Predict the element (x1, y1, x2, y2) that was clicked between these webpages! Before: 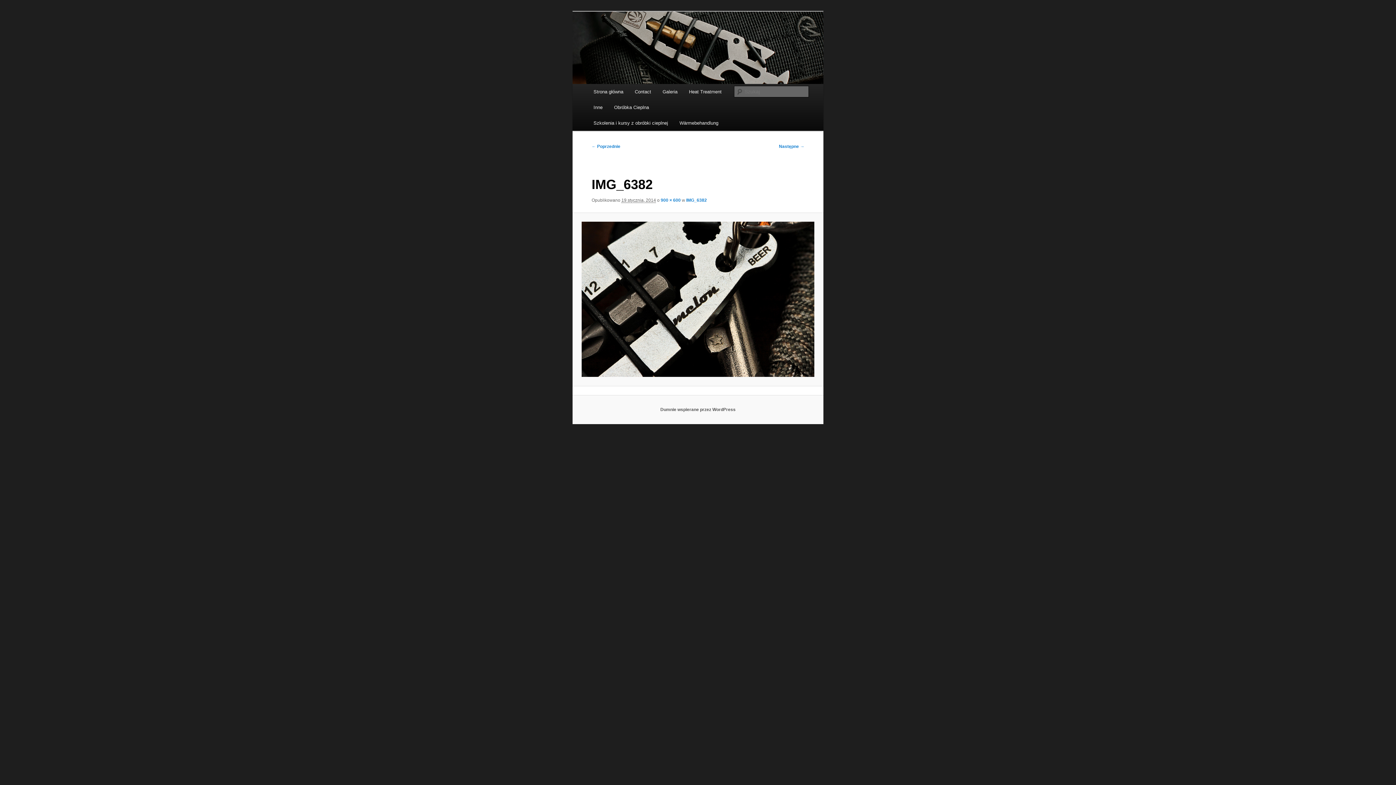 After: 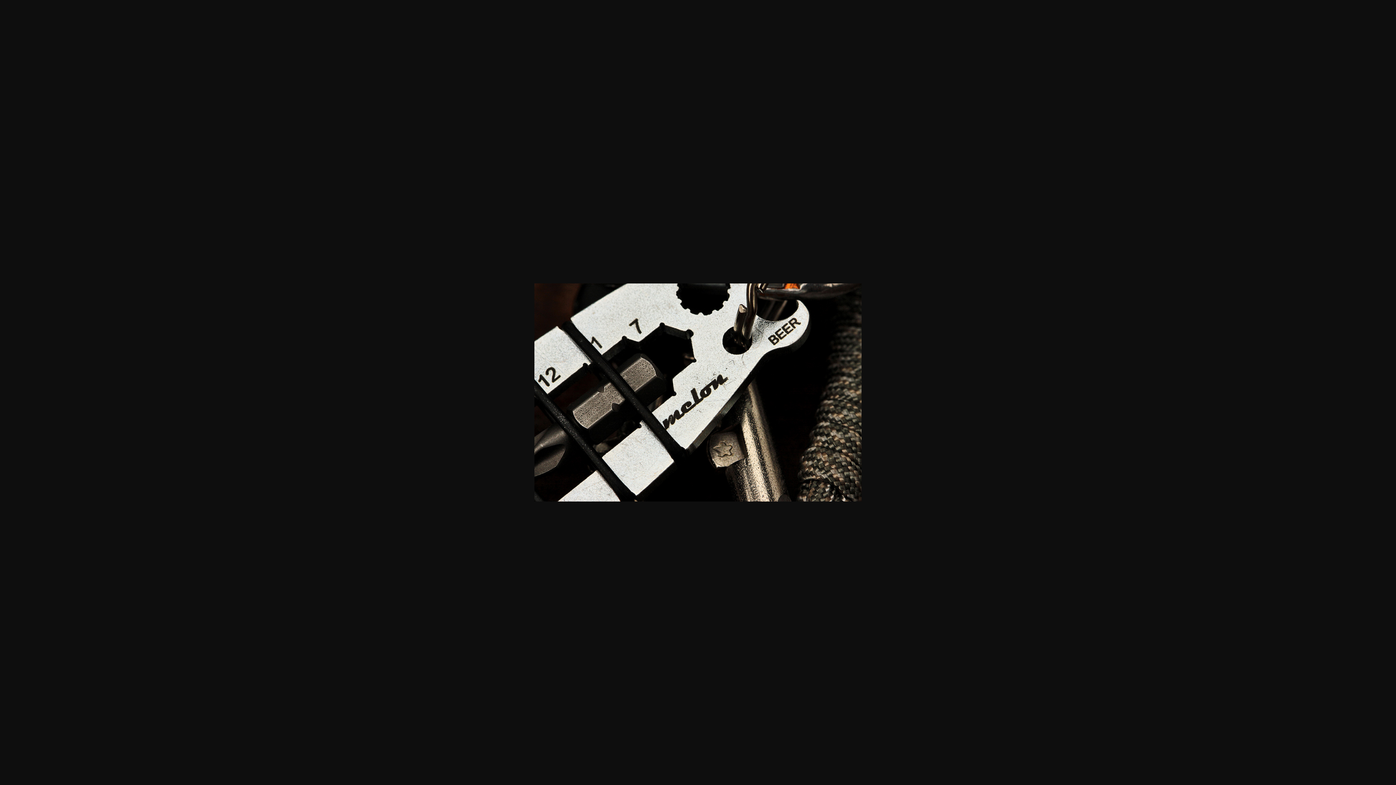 Action: bbox: (660, 197, 680, 203) label: 900 × 600